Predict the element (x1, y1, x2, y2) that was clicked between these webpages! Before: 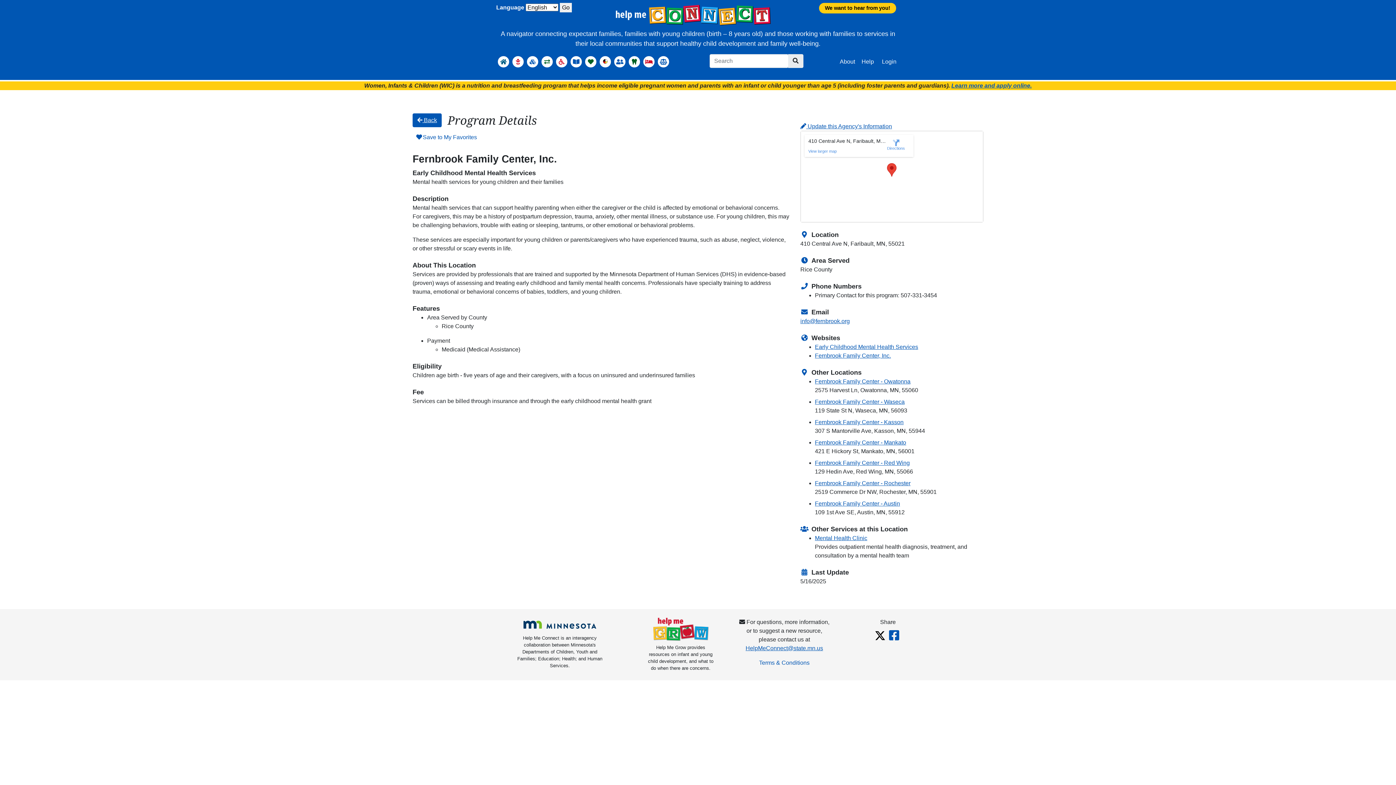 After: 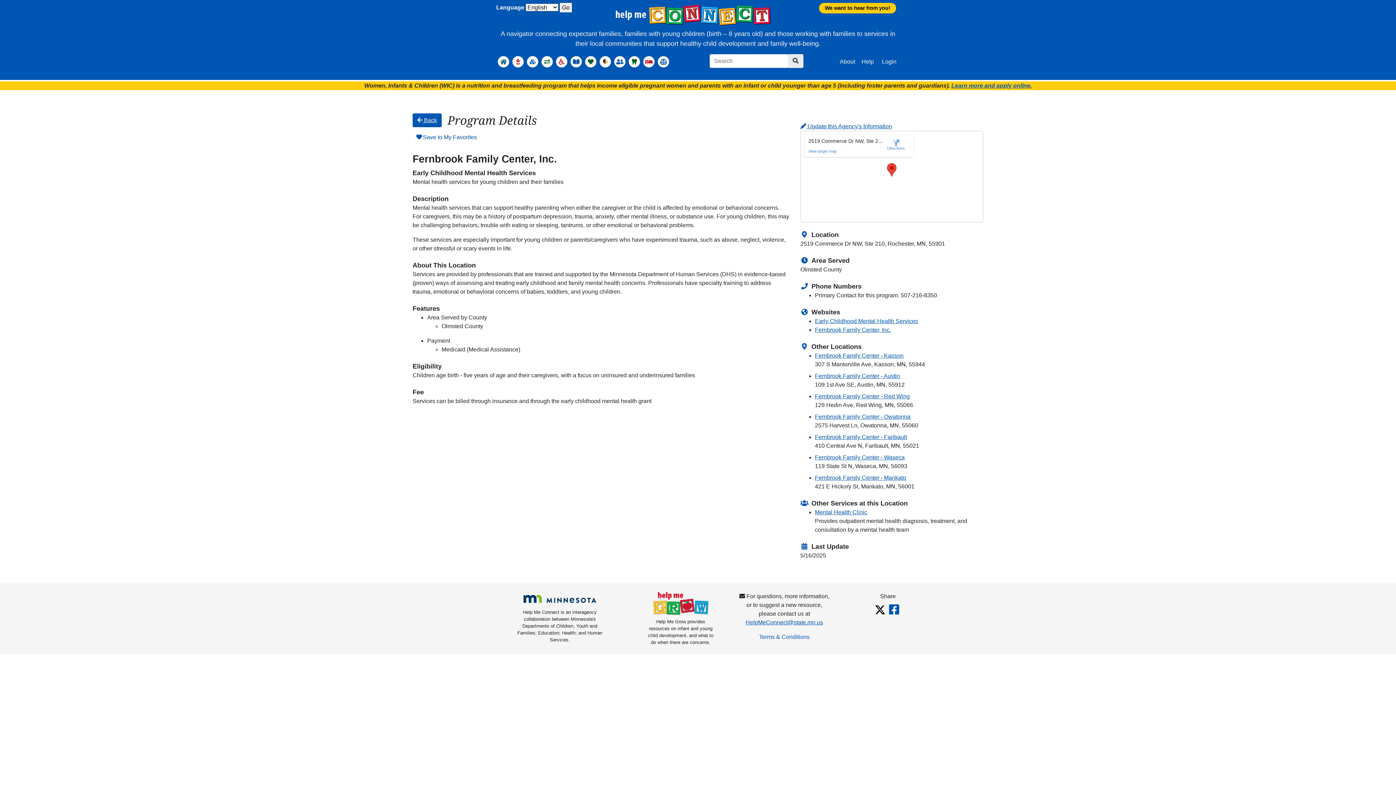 Action: bbox: (815, 479, 983, 488) label: Fernbrook Family Center - Rochester